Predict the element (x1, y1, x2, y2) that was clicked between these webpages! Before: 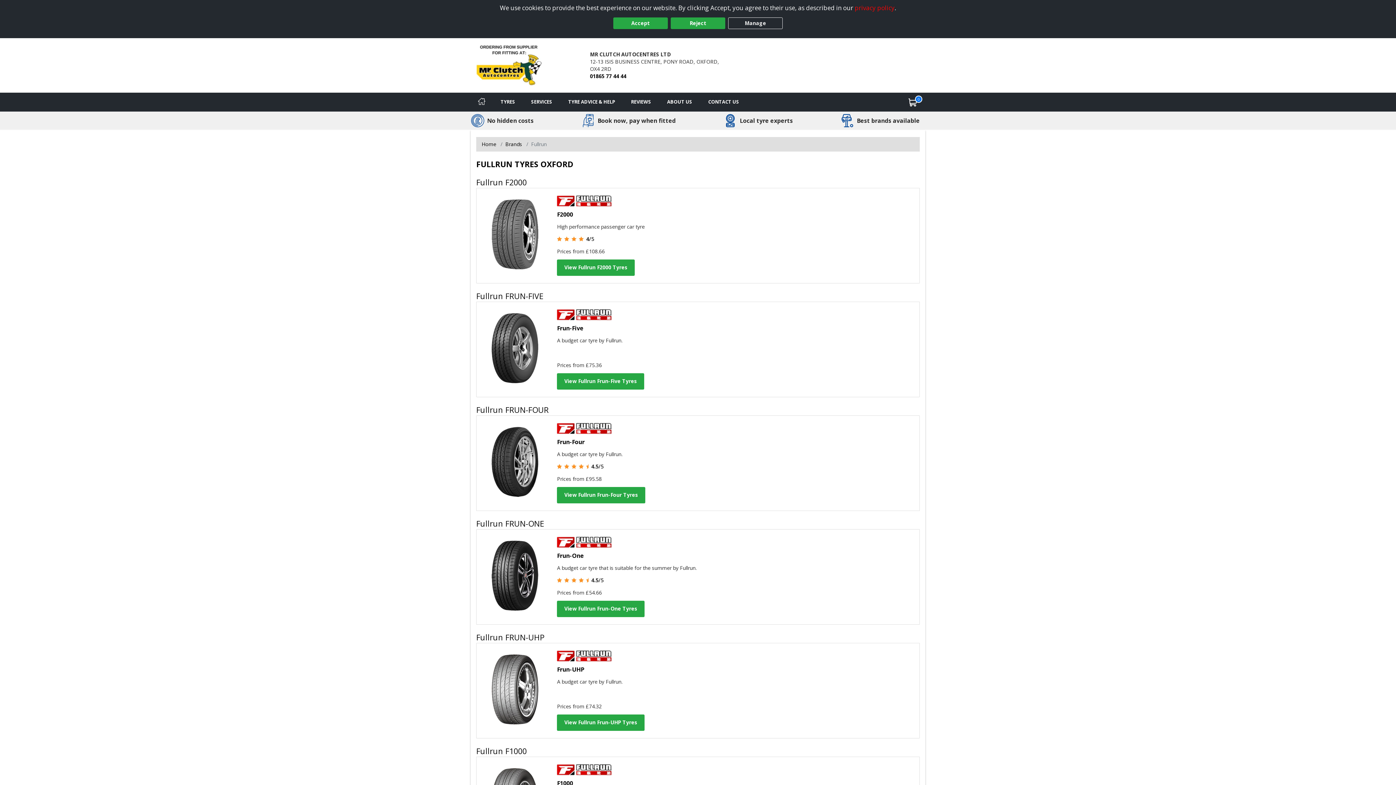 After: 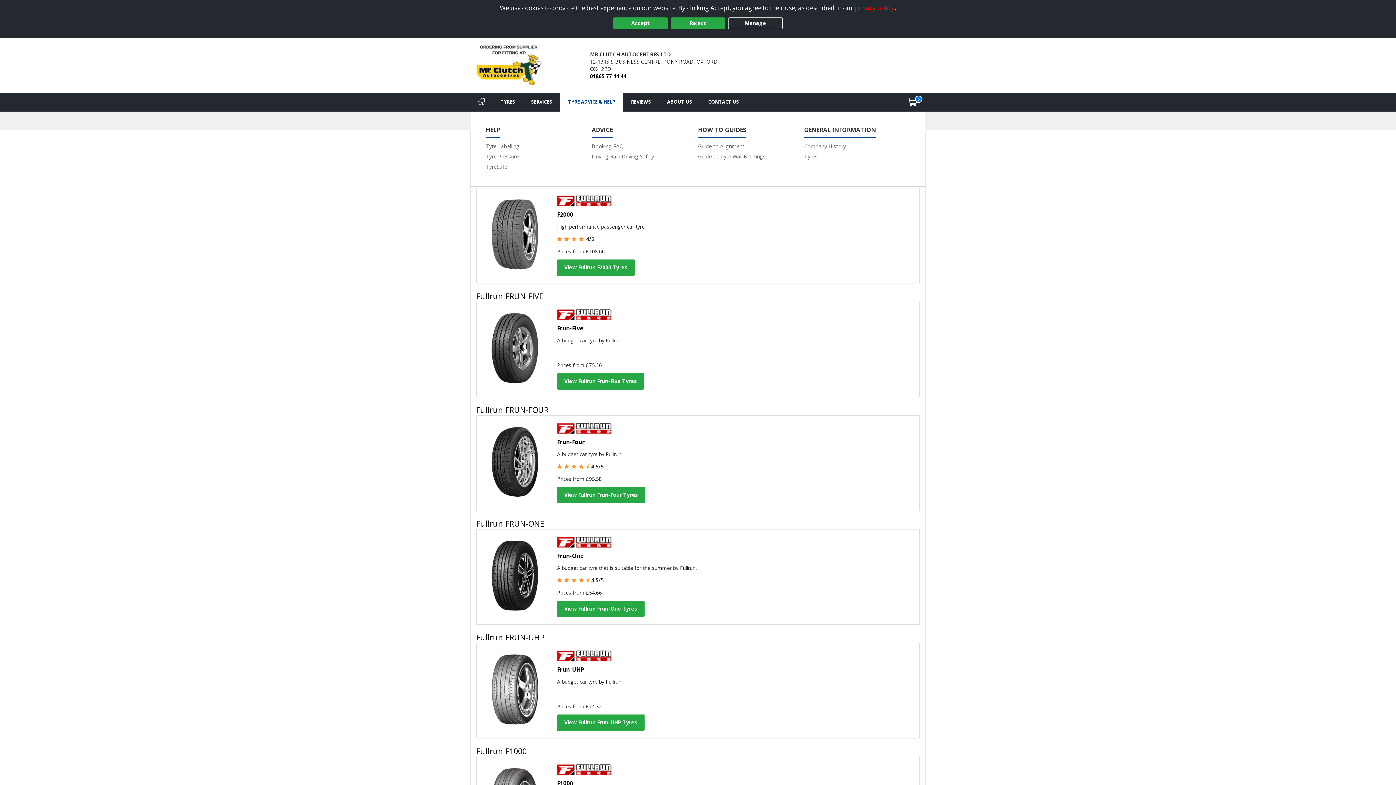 Action: bbox: (560, 92, 623, 111) label: Tyre advice